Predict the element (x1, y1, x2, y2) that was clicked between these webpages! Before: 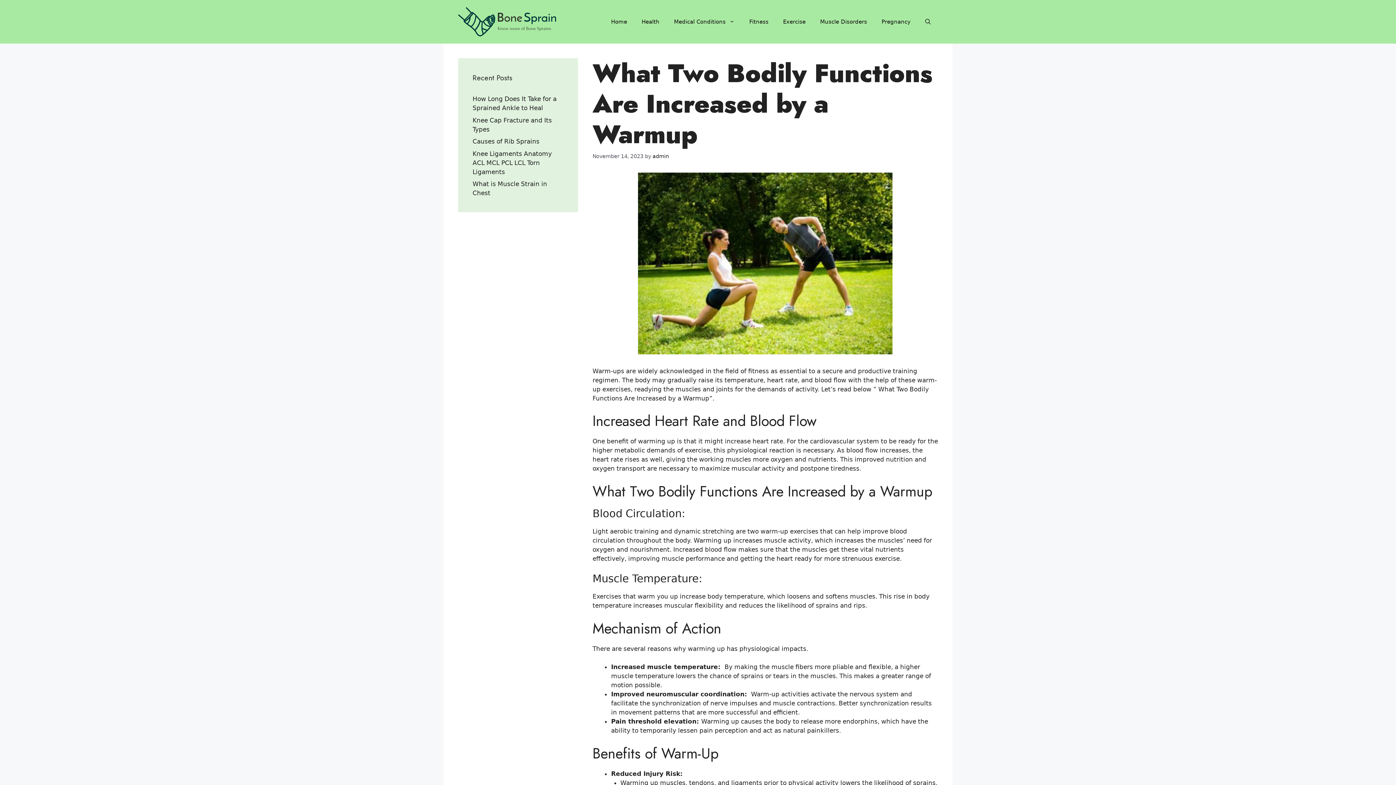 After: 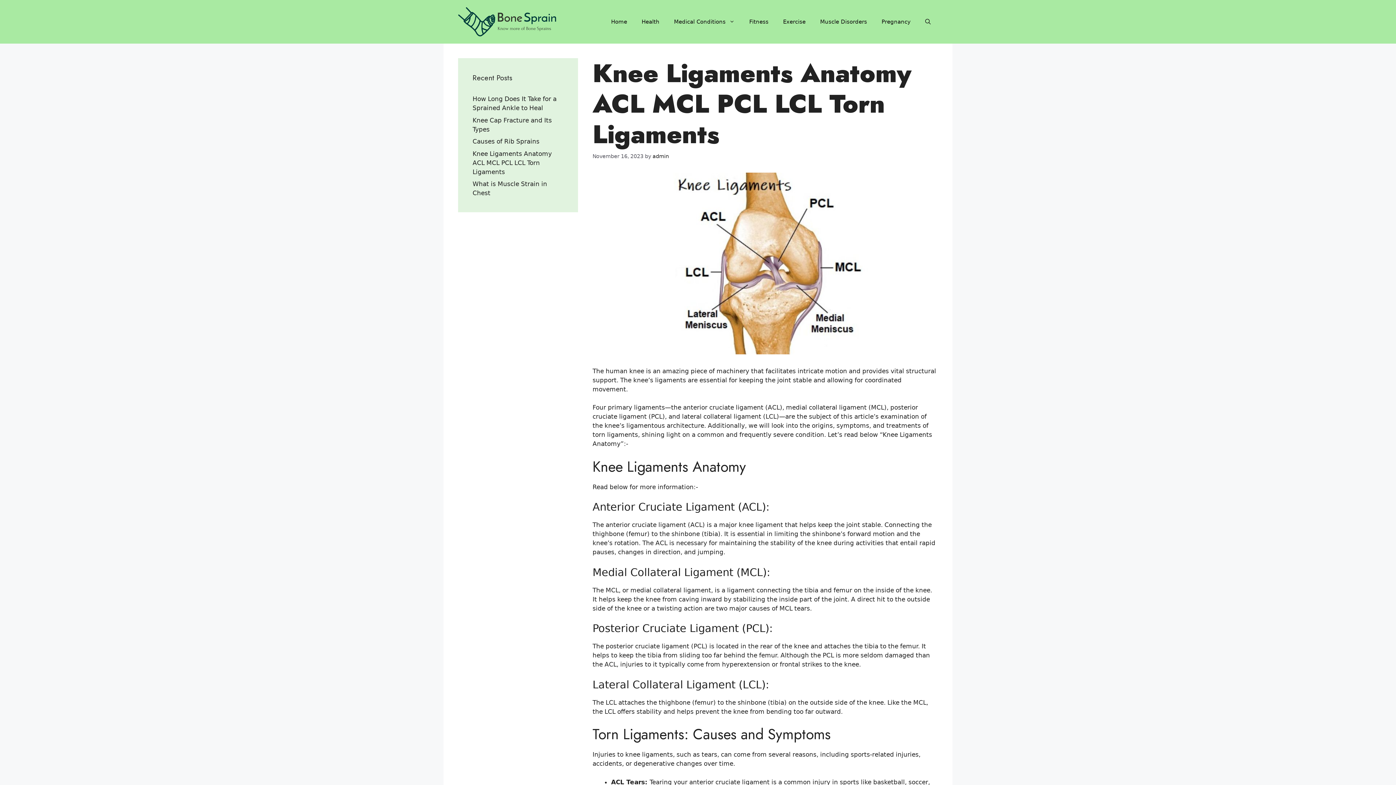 Action: label: Knee Ligaments Anatomy ACL MCL PCL LCL Torn Ligaments bbox: (472, 150, 552, 175)